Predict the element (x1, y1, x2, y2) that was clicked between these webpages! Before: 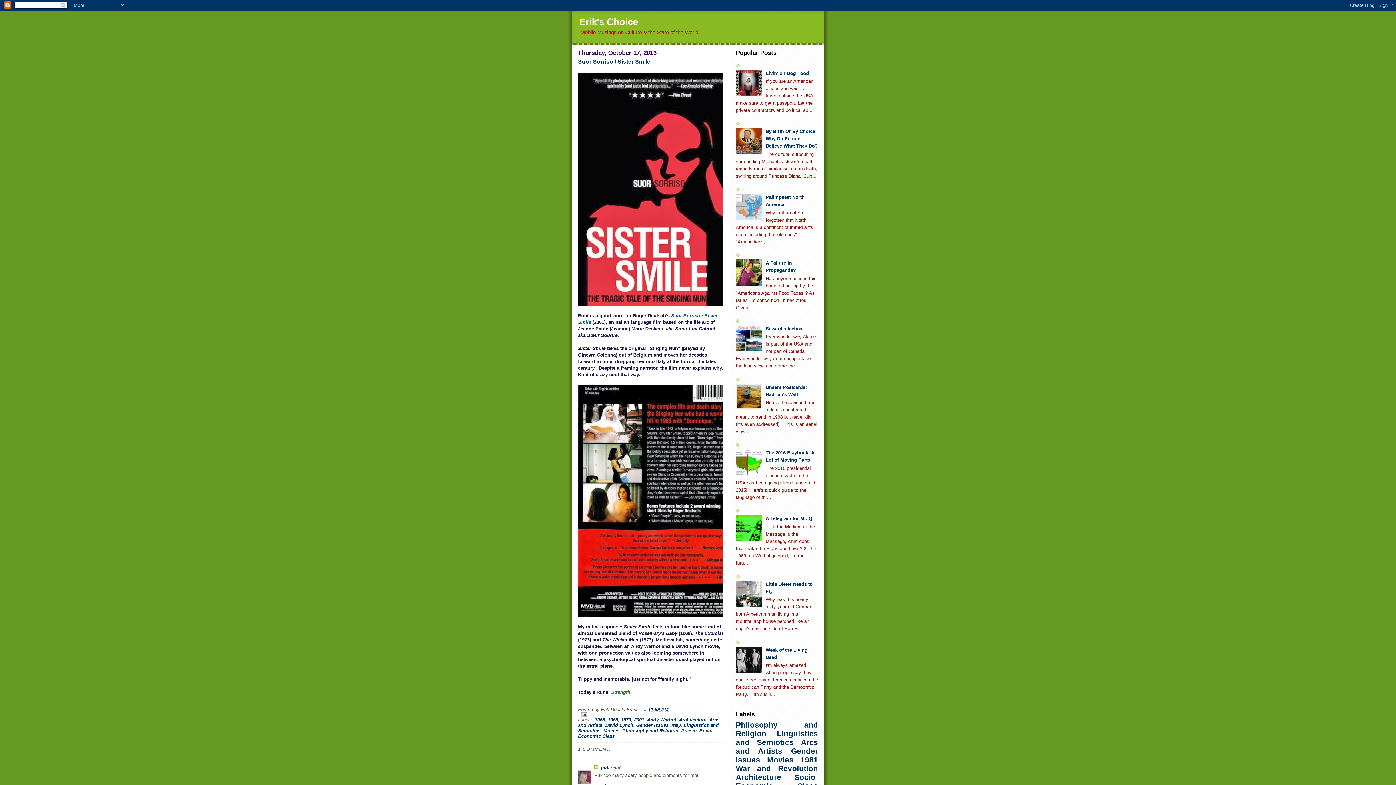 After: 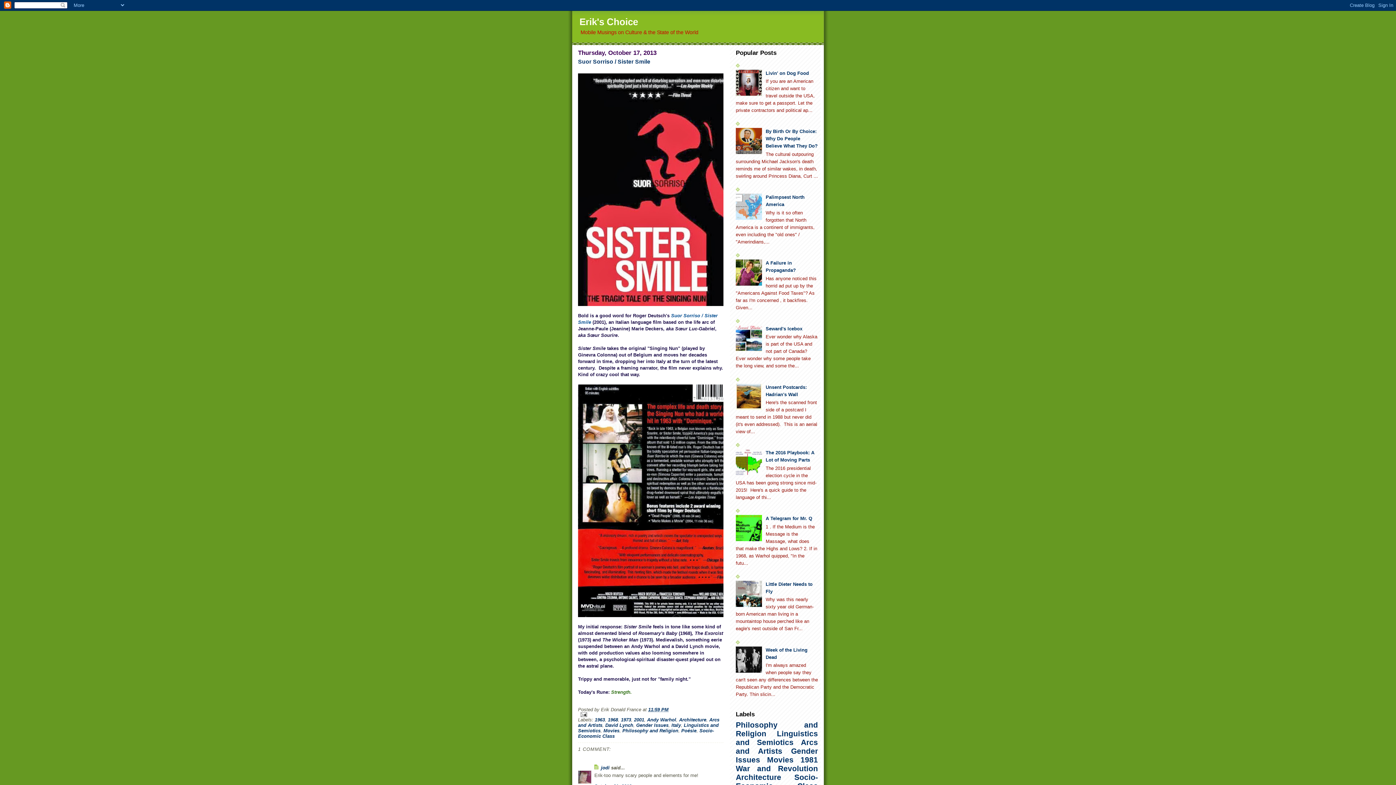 Action: bbox: (736, 193, 764, 220)